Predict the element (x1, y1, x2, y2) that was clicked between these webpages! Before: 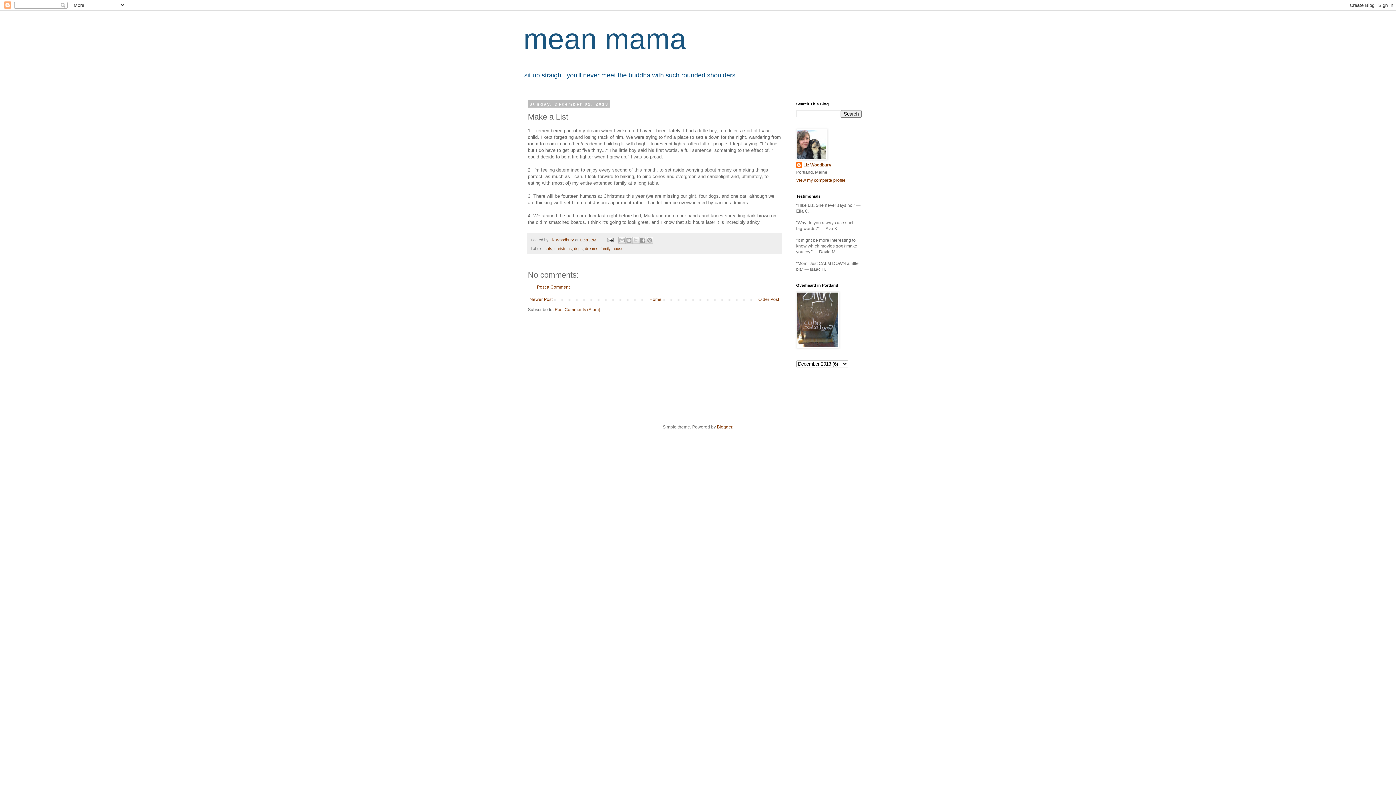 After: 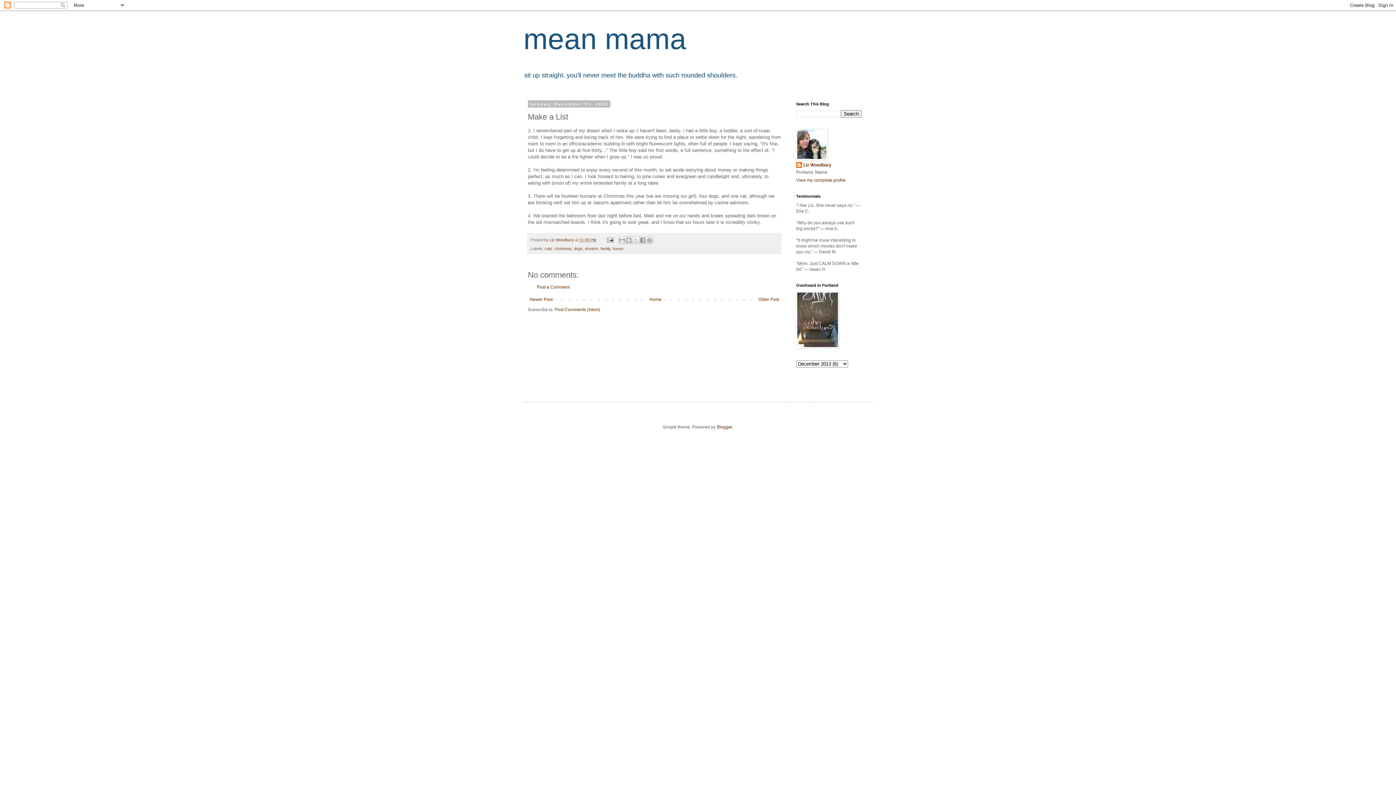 Action: label: 11:30 PM bbox: (579, 237, 596, 242)